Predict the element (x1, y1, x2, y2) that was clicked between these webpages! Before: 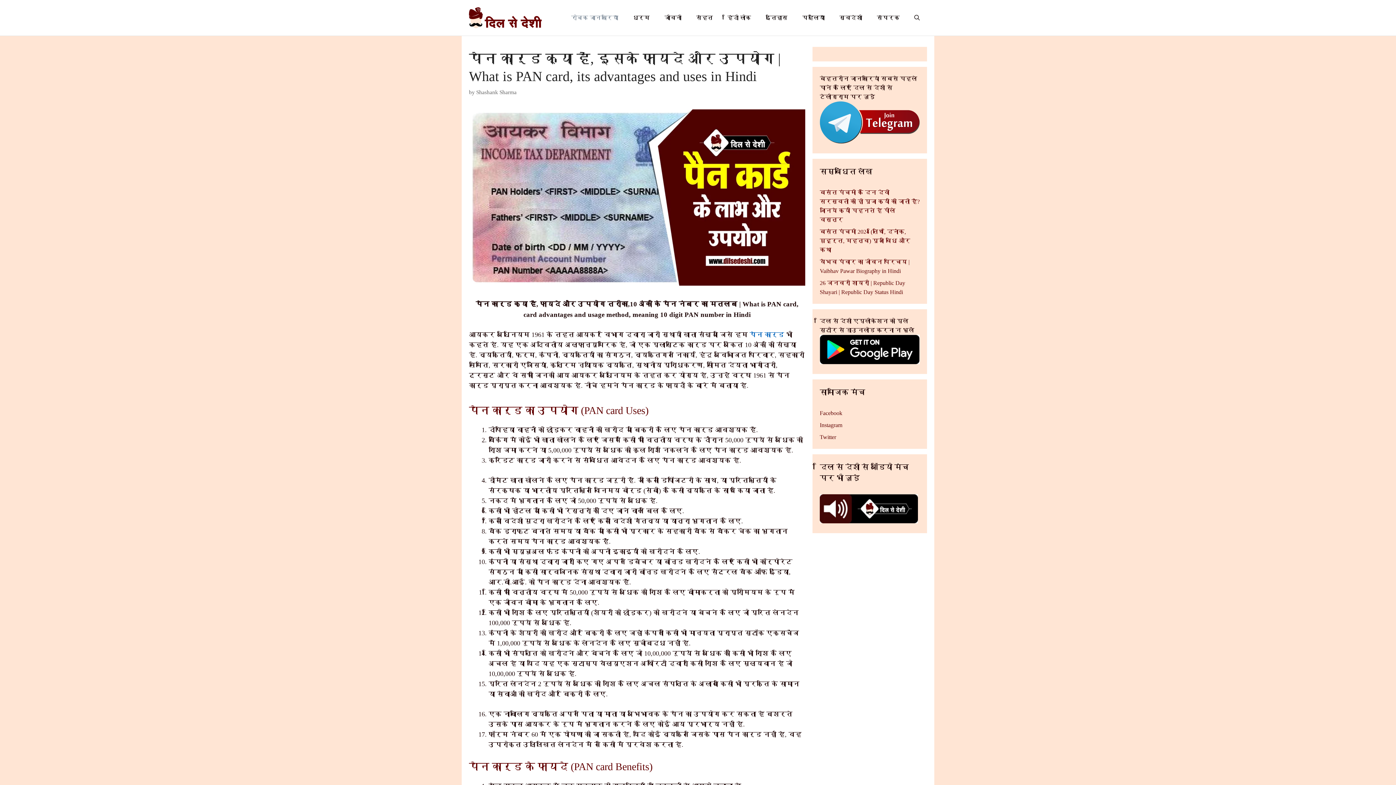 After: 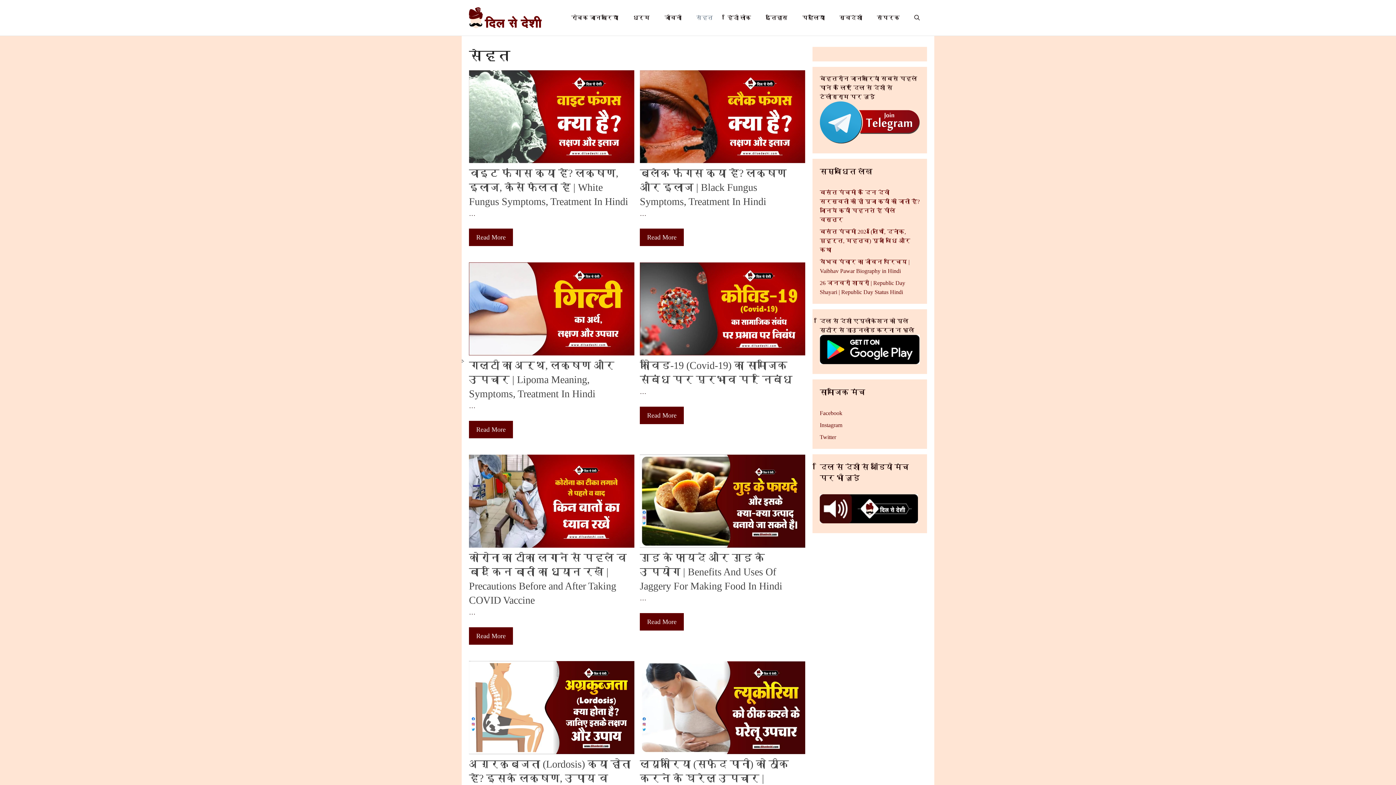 Action: label: सेहत bbox: (689, 12, 720, 23)